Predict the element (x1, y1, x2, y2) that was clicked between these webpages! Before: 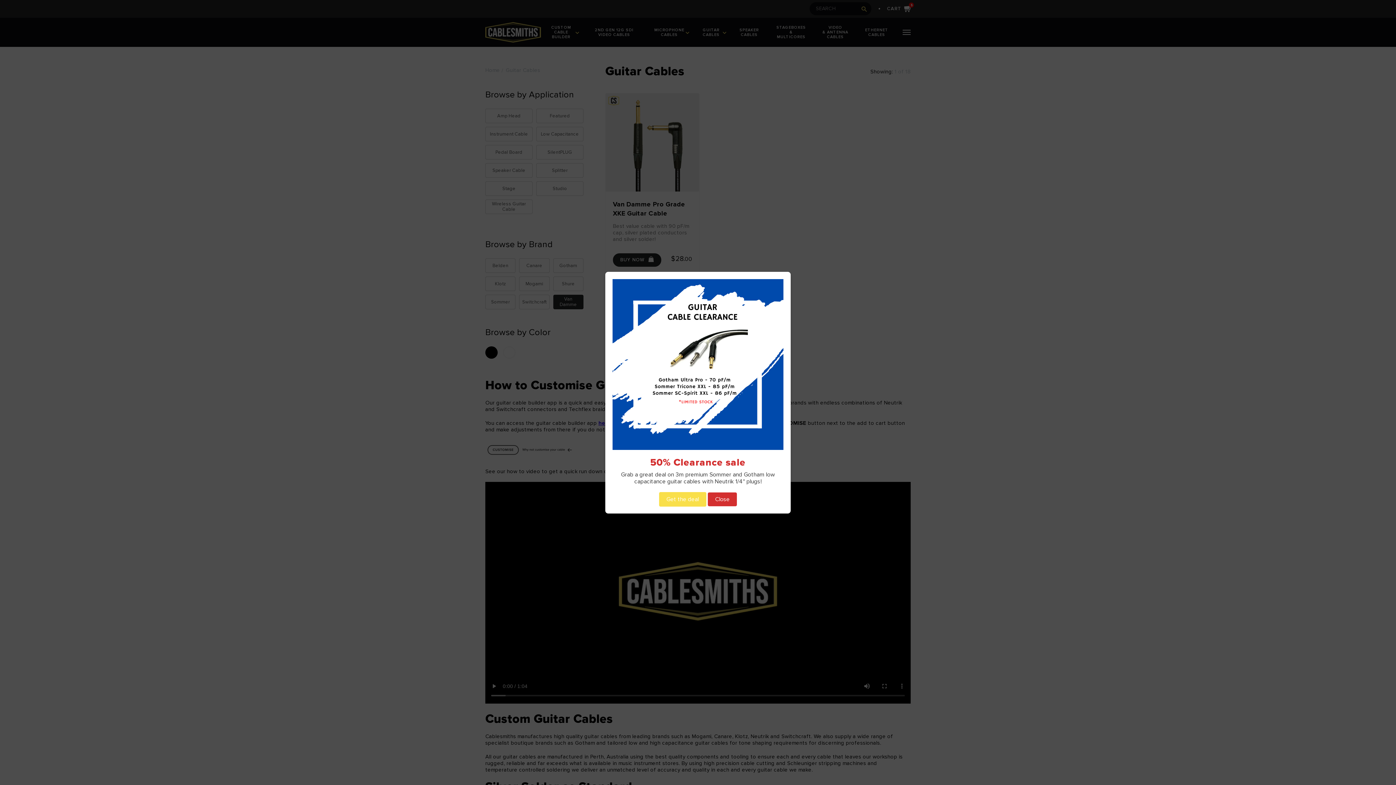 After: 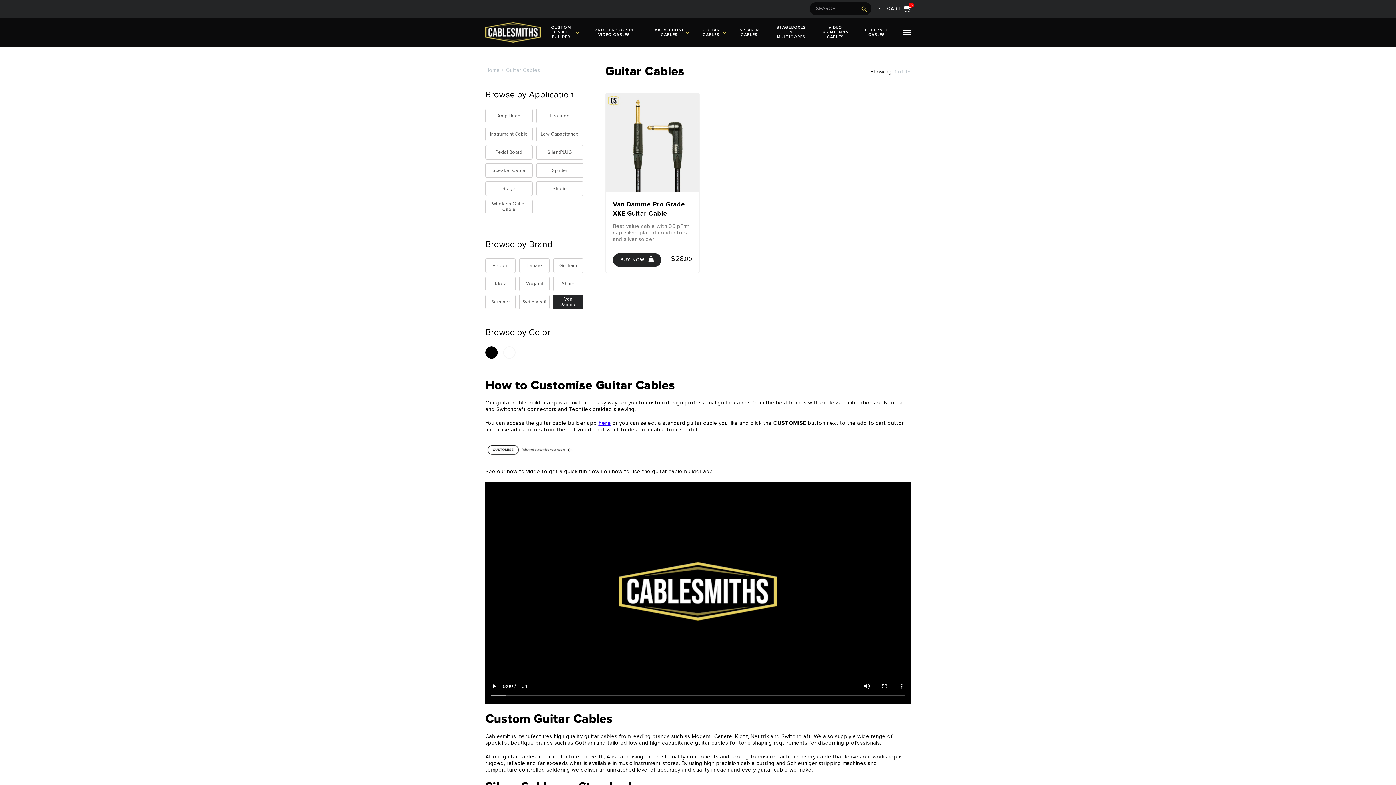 Action: label: Close bbox: (707, 492, 737, 506)